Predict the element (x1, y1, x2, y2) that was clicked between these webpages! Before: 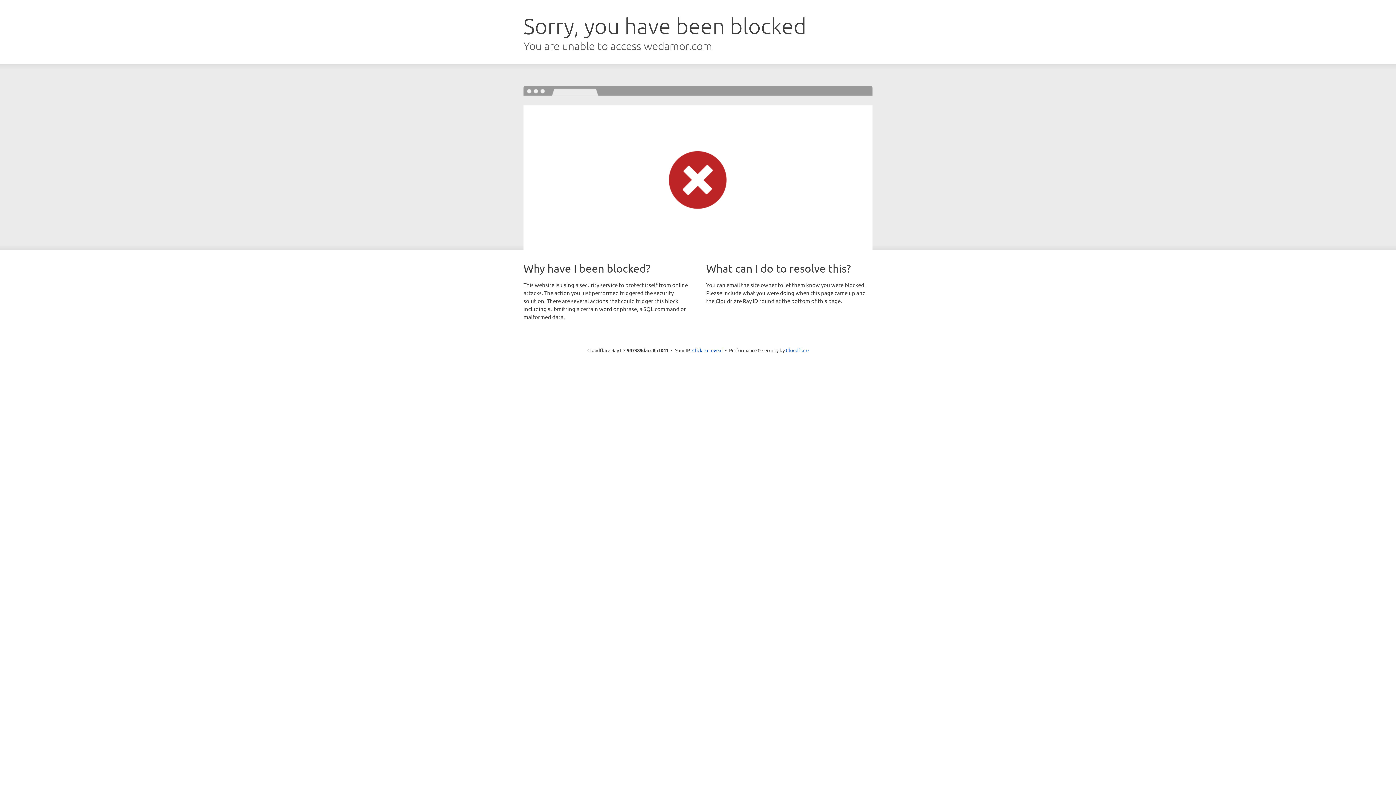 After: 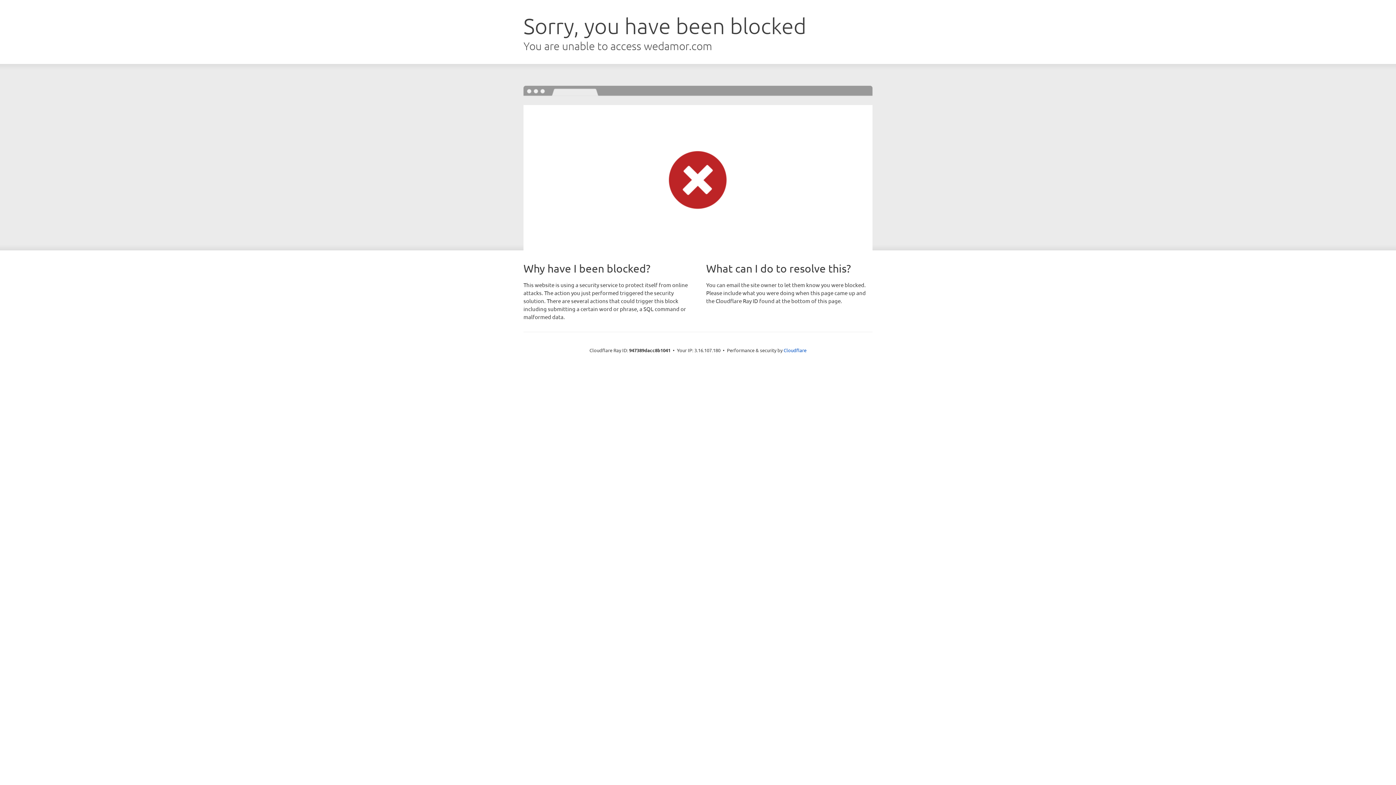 Action: label: Click to reveal bbox: (692, 346, 722, 353)